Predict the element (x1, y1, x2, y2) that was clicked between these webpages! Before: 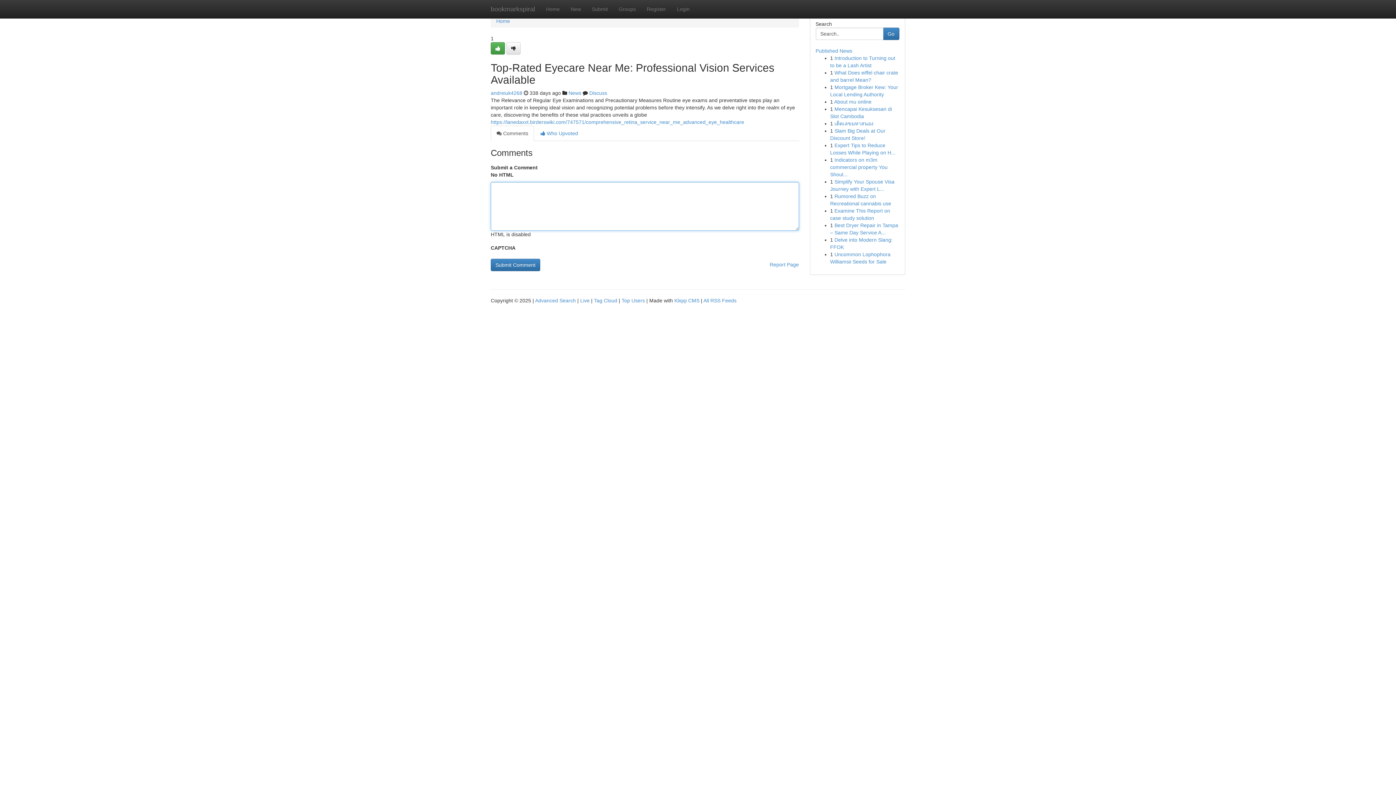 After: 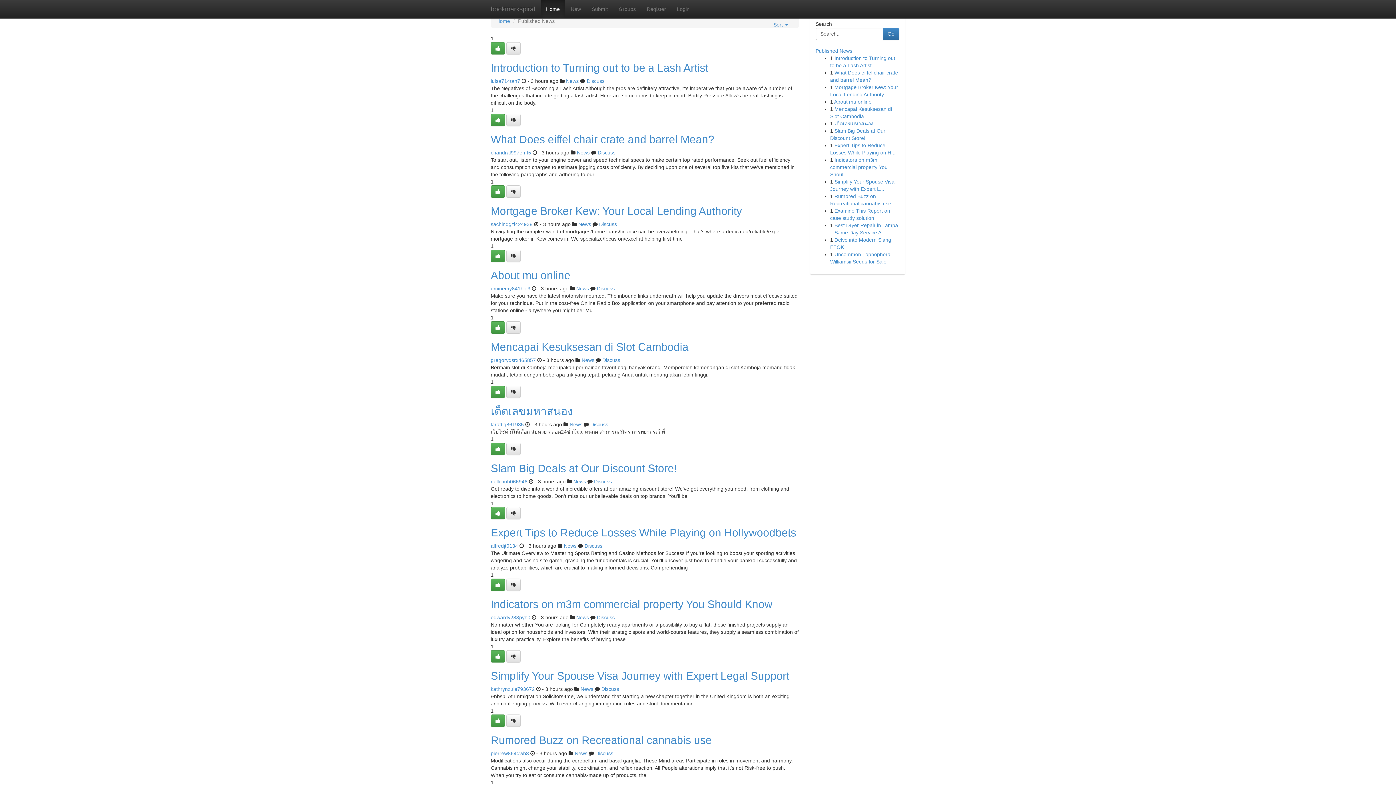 Action: label: Tag Cloud bbox: (594, 297, 617, 303)